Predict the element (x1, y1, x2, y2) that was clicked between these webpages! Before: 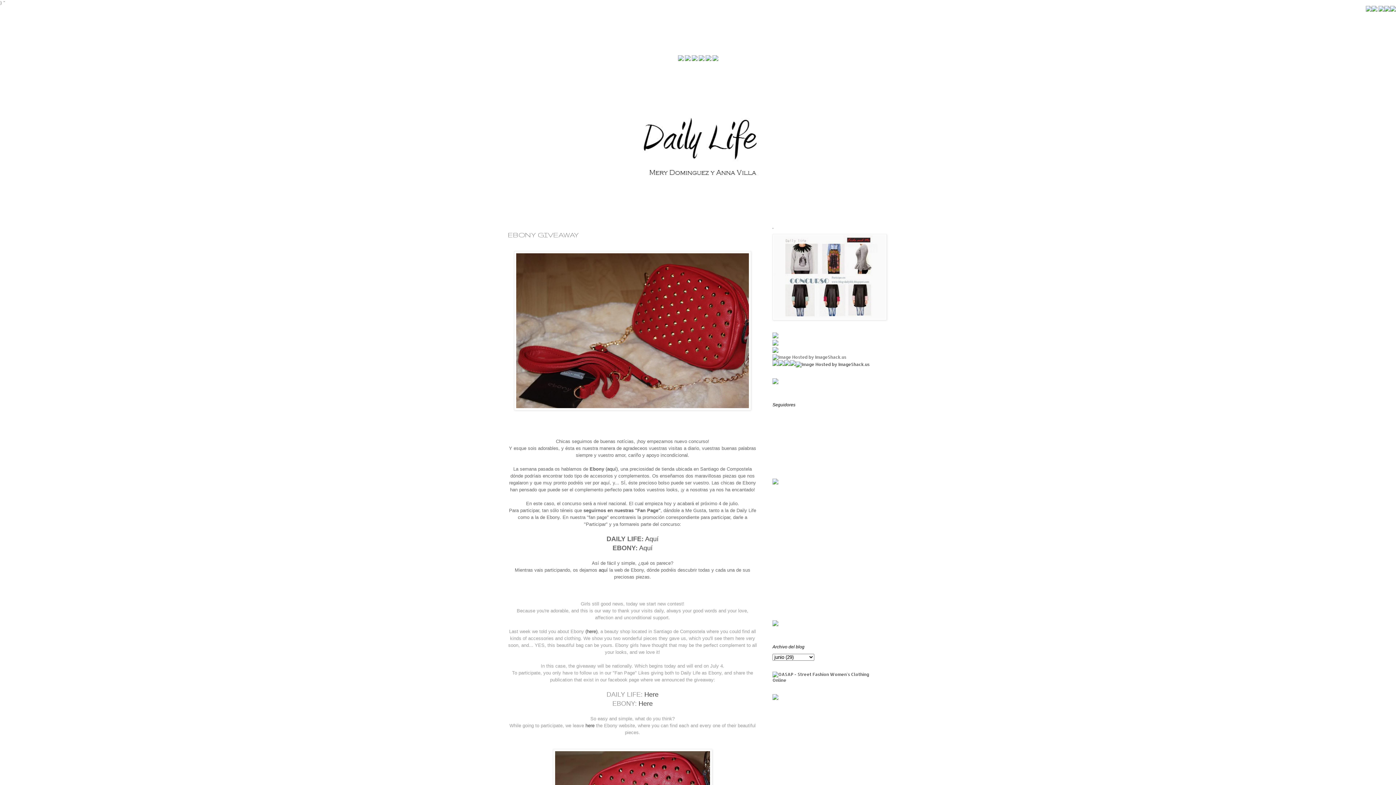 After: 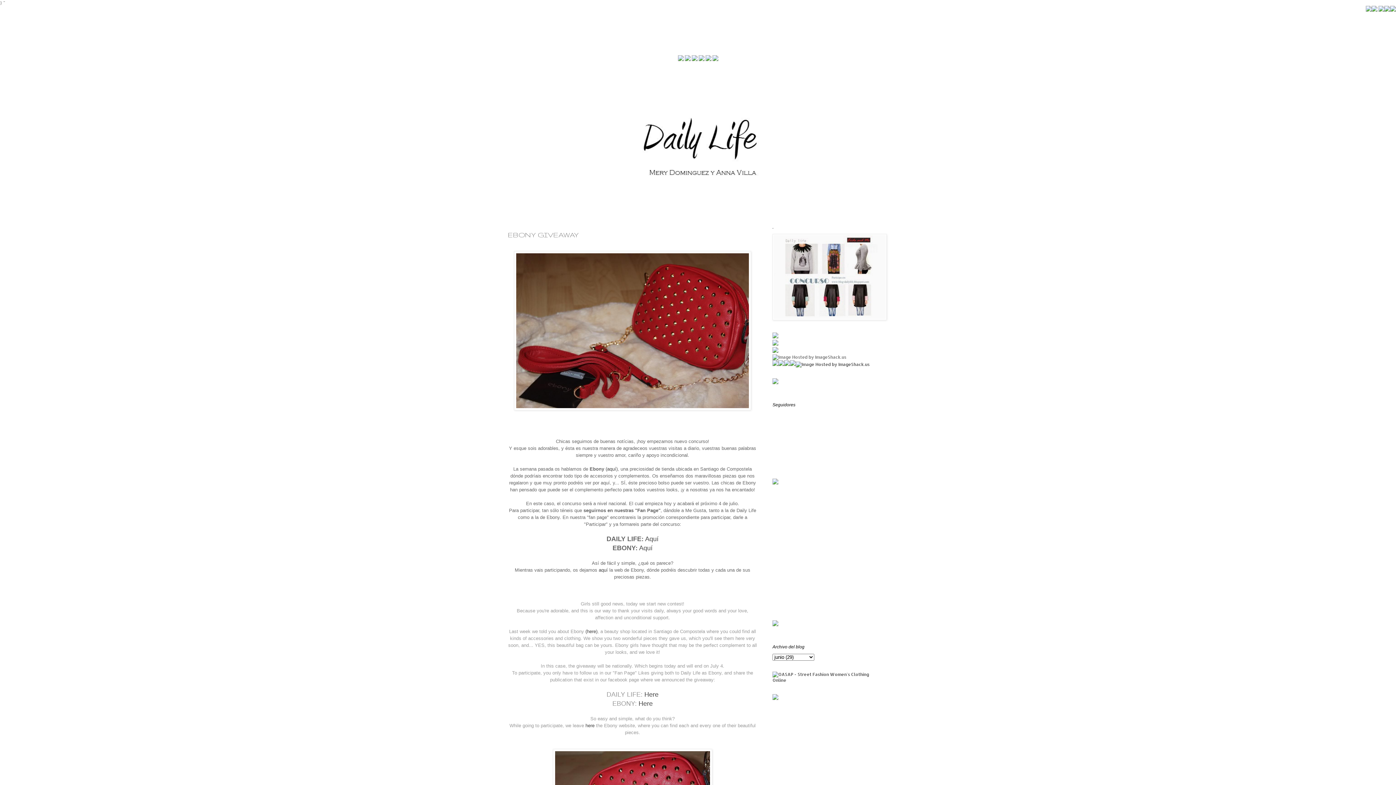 Action: bbox: (772, 696, 778, 701)